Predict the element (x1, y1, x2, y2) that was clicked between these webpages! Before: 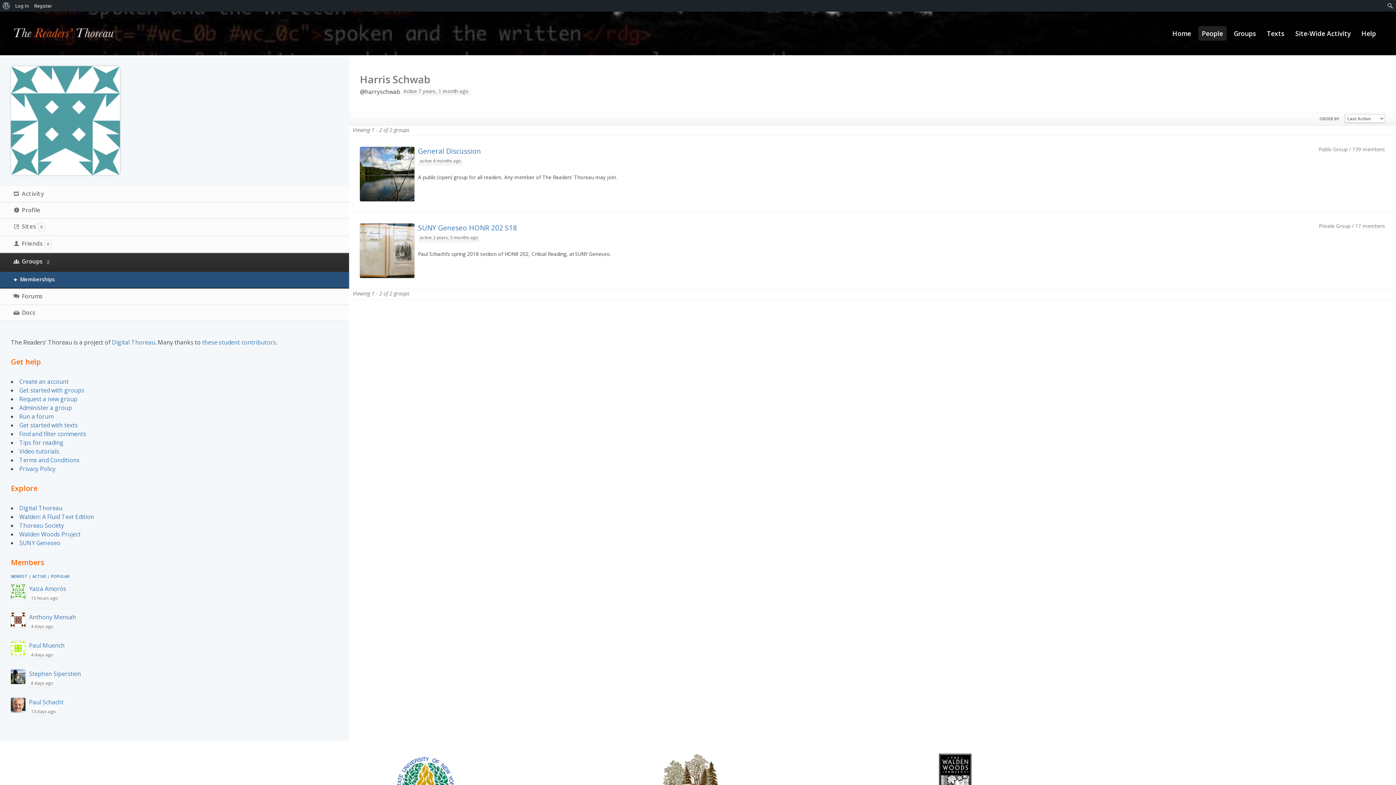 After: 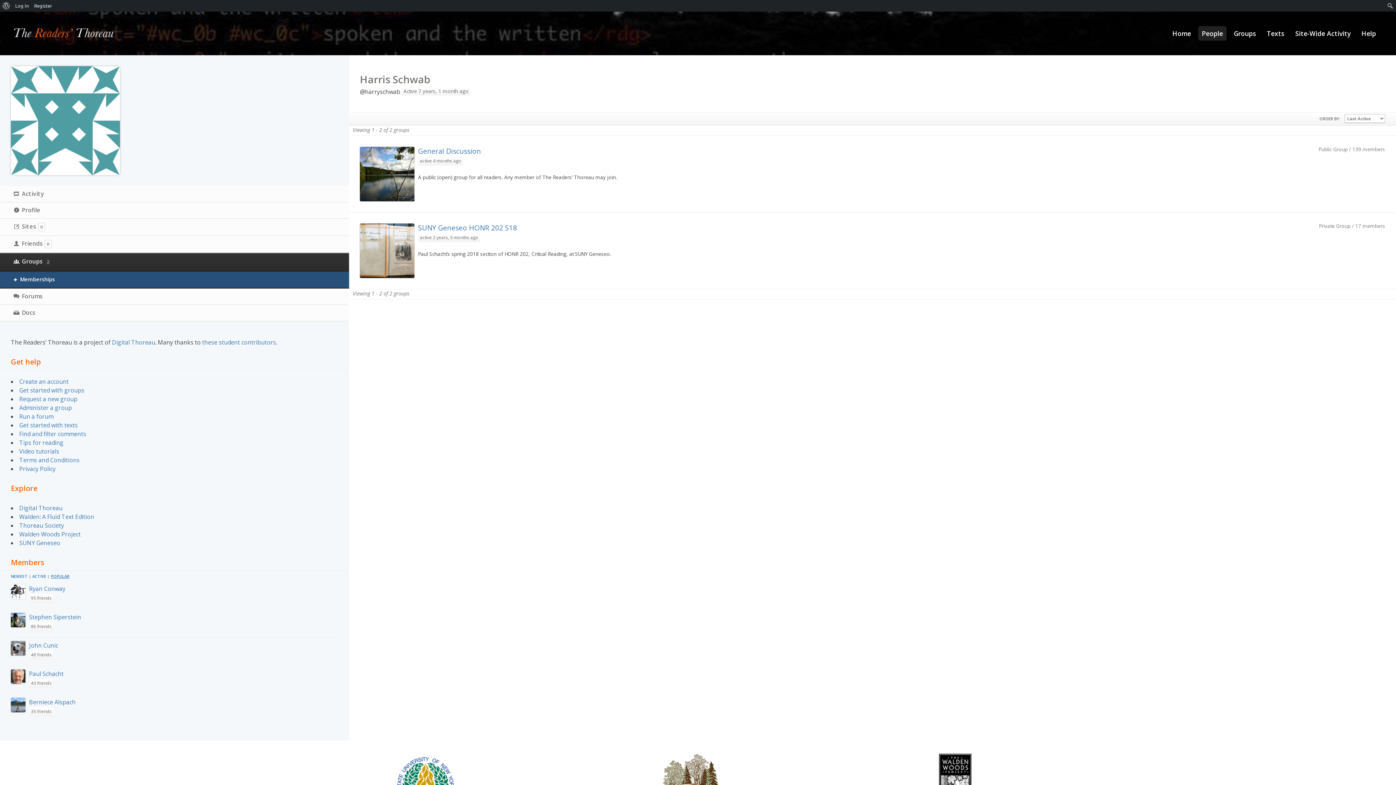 Action: label: POPULAR bbox: (50, 573, 69, 580)